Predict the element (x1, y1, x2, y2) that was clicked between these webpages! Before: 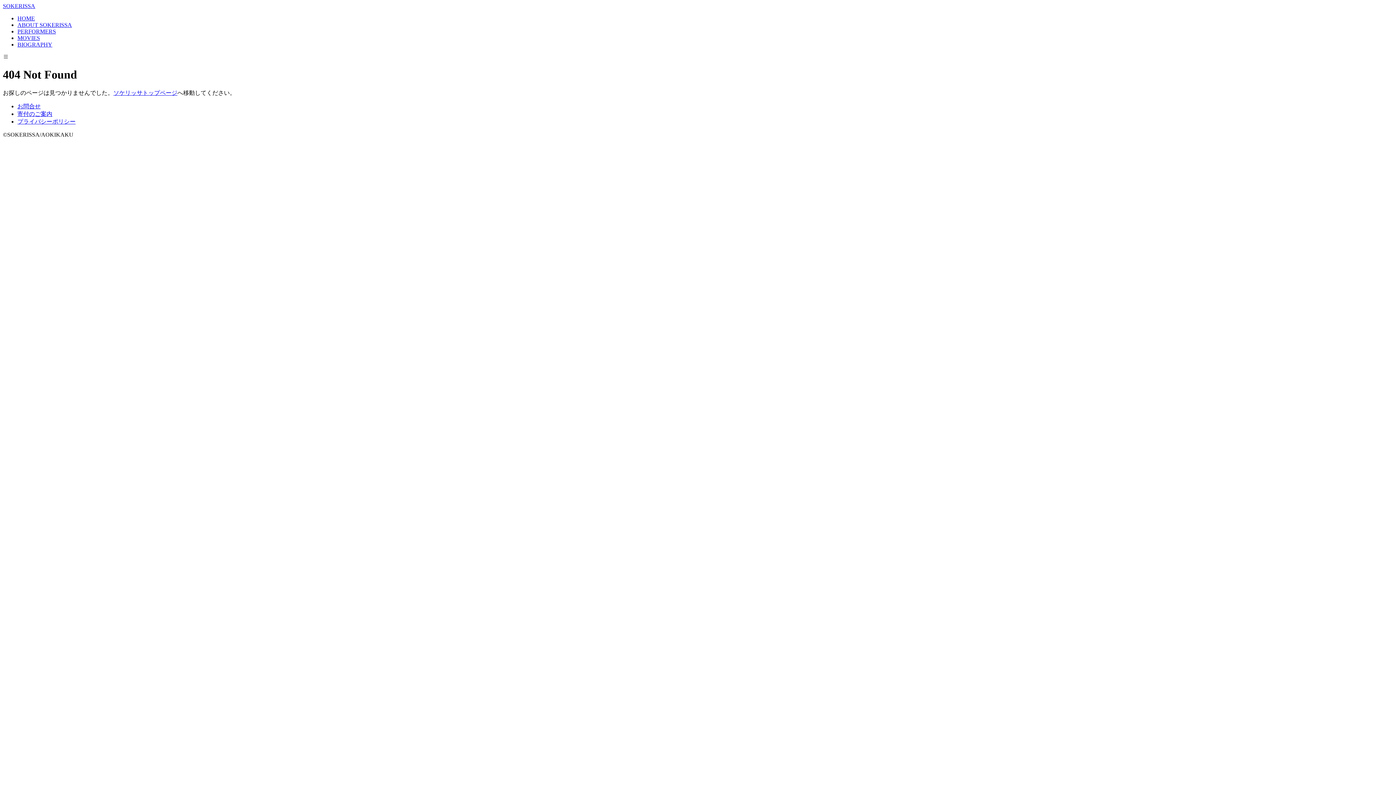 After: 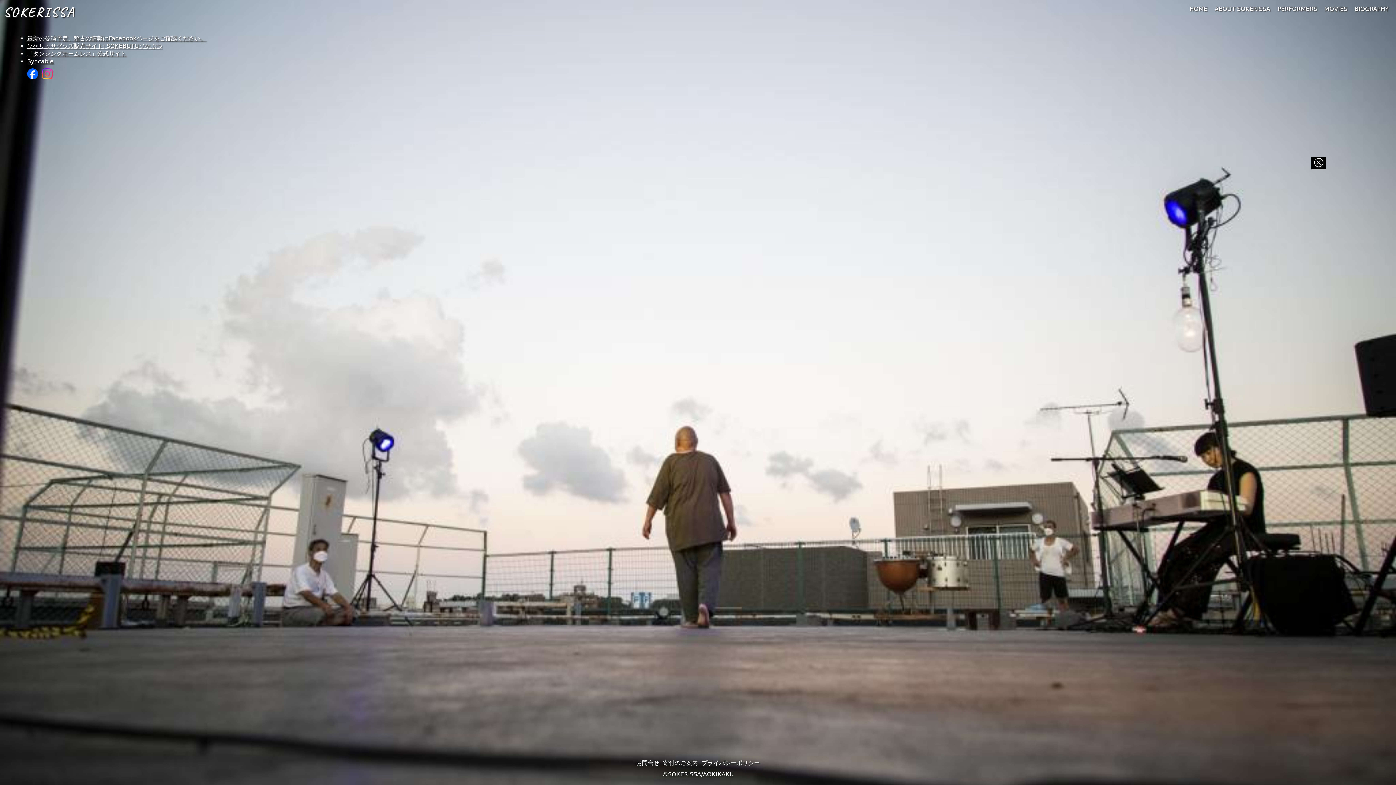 Action: label: SOKERISSA bbox: (2, 2, 35, 9)